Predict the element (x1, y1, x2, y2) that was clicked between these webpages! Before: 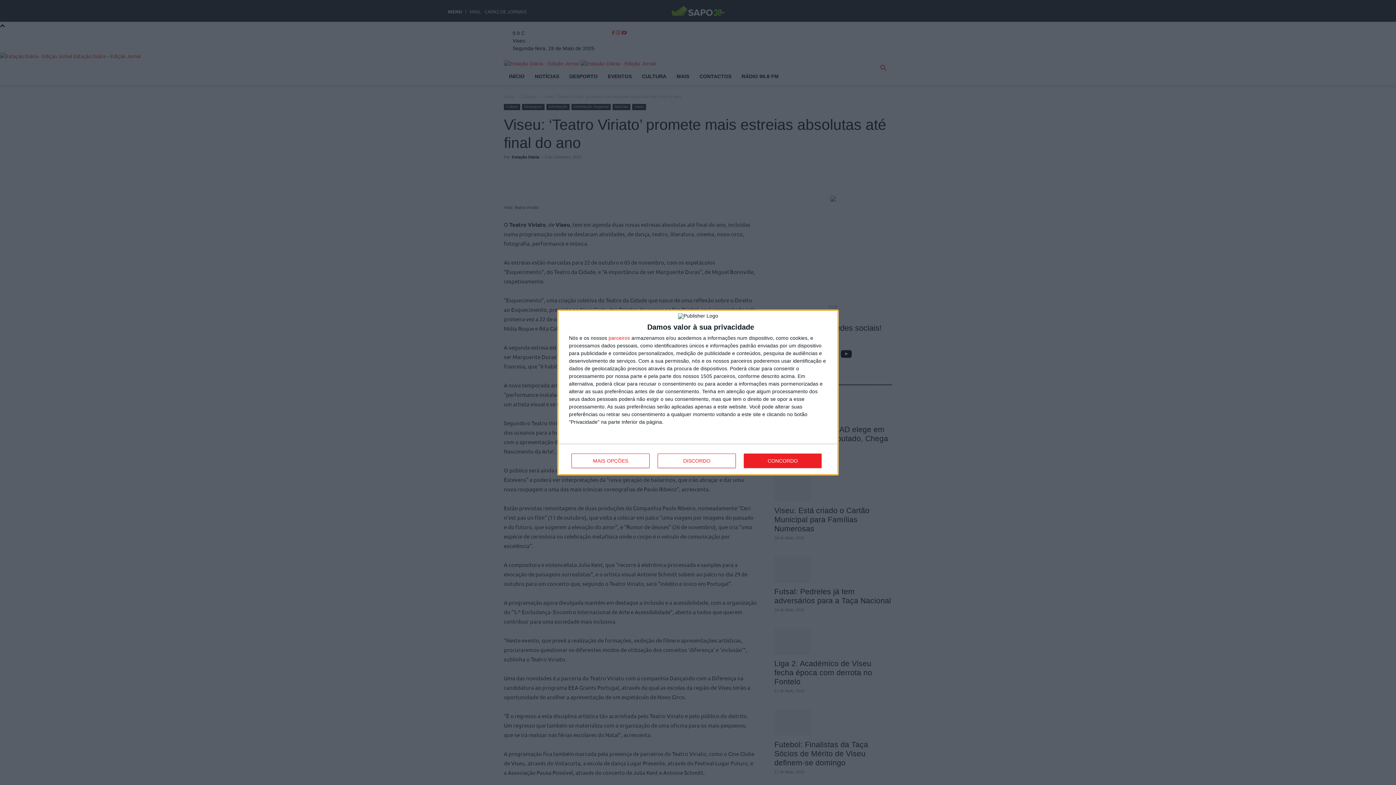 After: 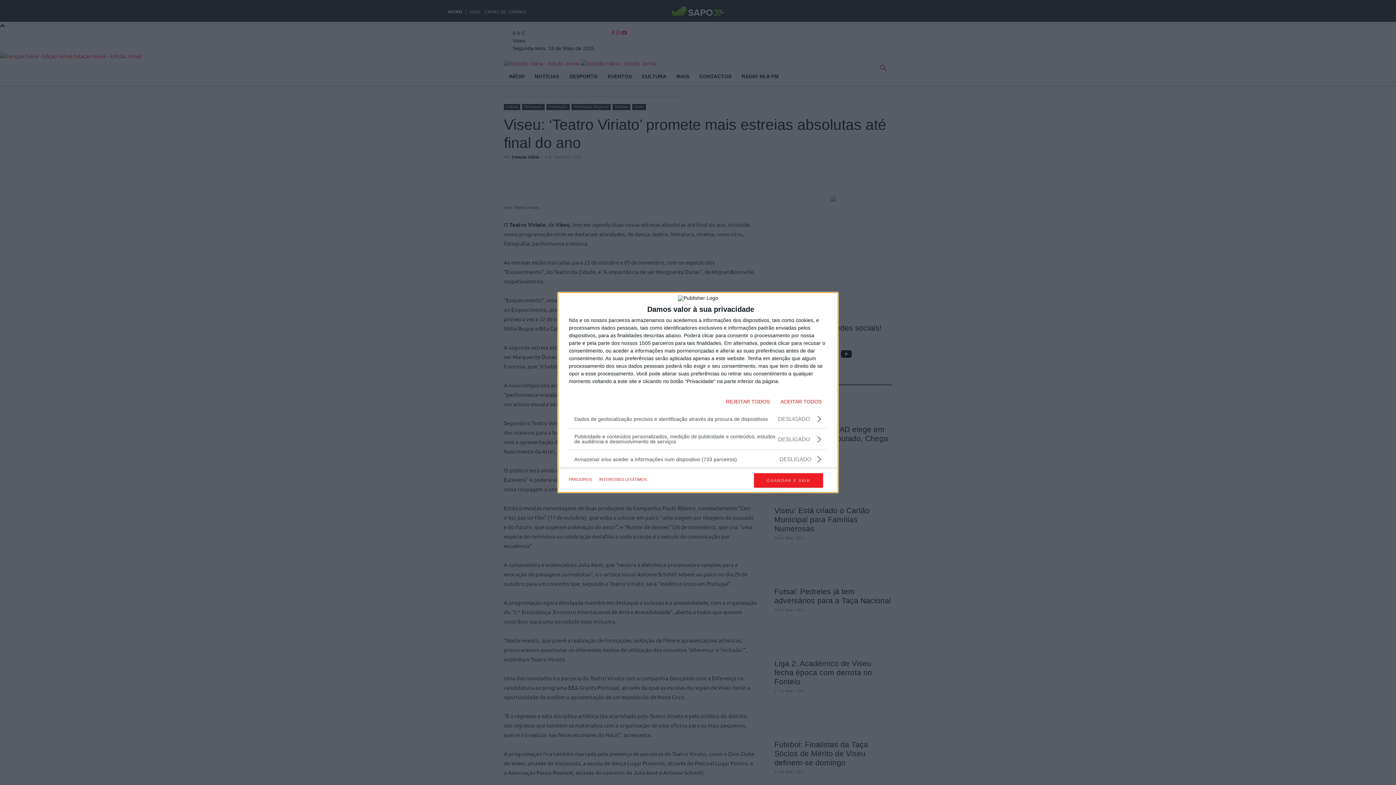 Action: bbox: (571, 453, 649, 468) label: MAIS OPÇÕES